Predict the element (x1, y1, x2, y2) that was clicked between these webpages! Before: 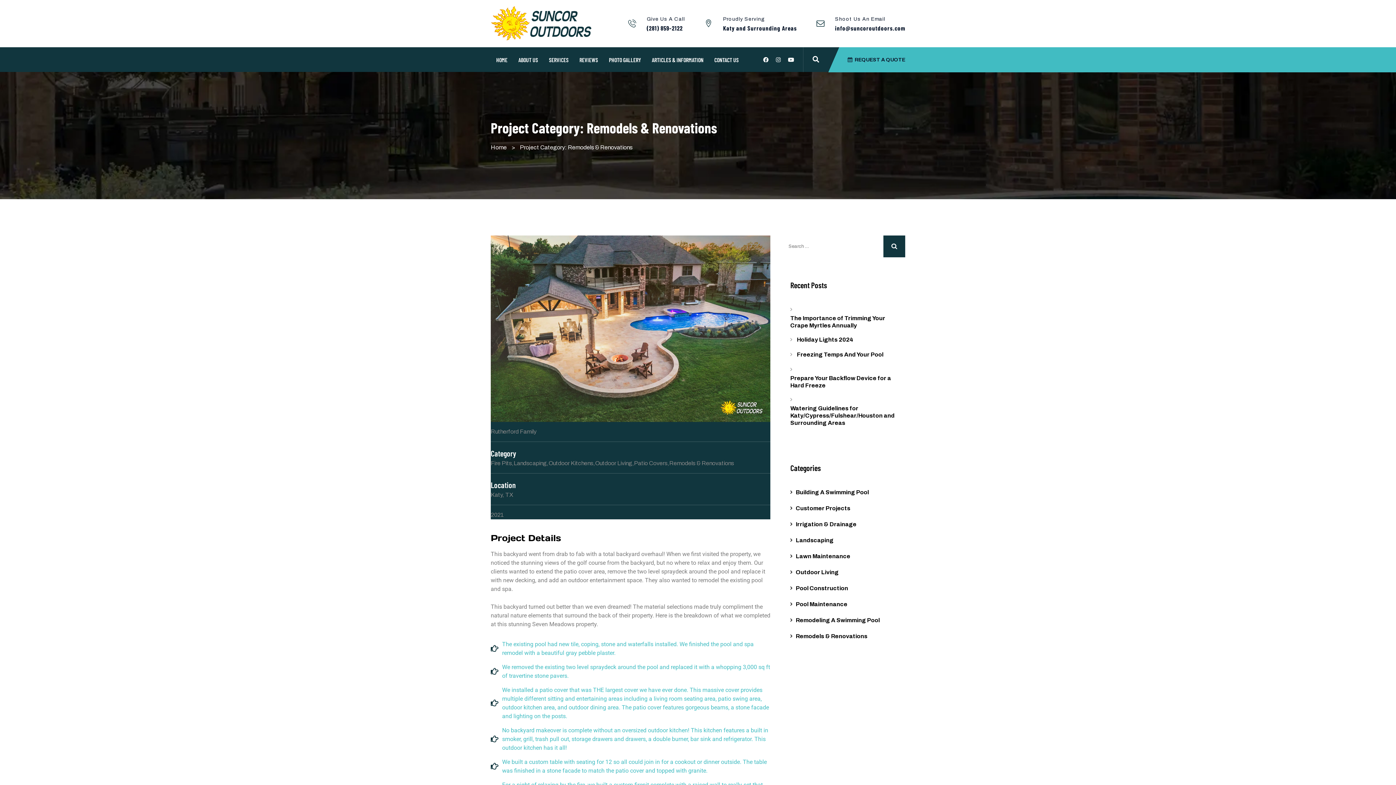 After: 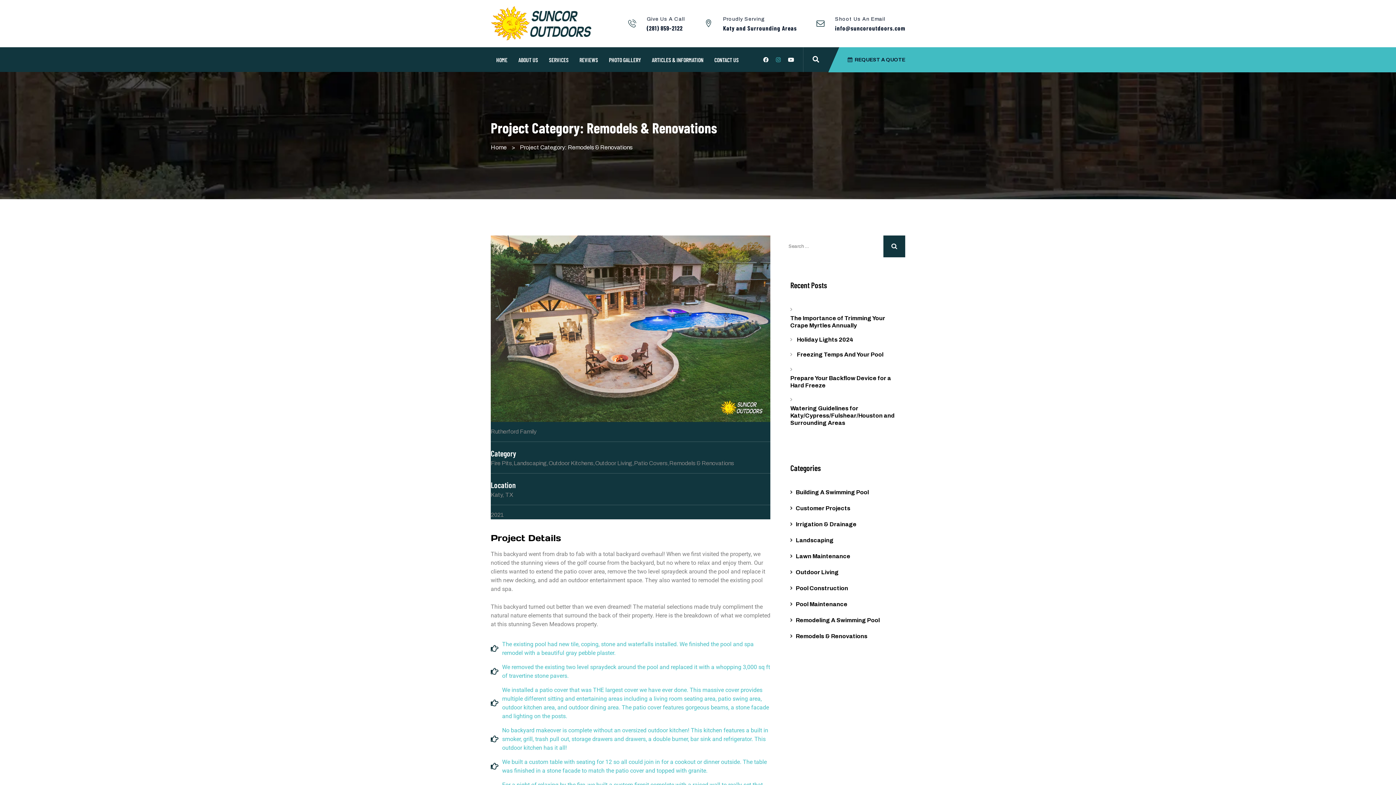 Action: bbox: (776, 50, 784, 68)